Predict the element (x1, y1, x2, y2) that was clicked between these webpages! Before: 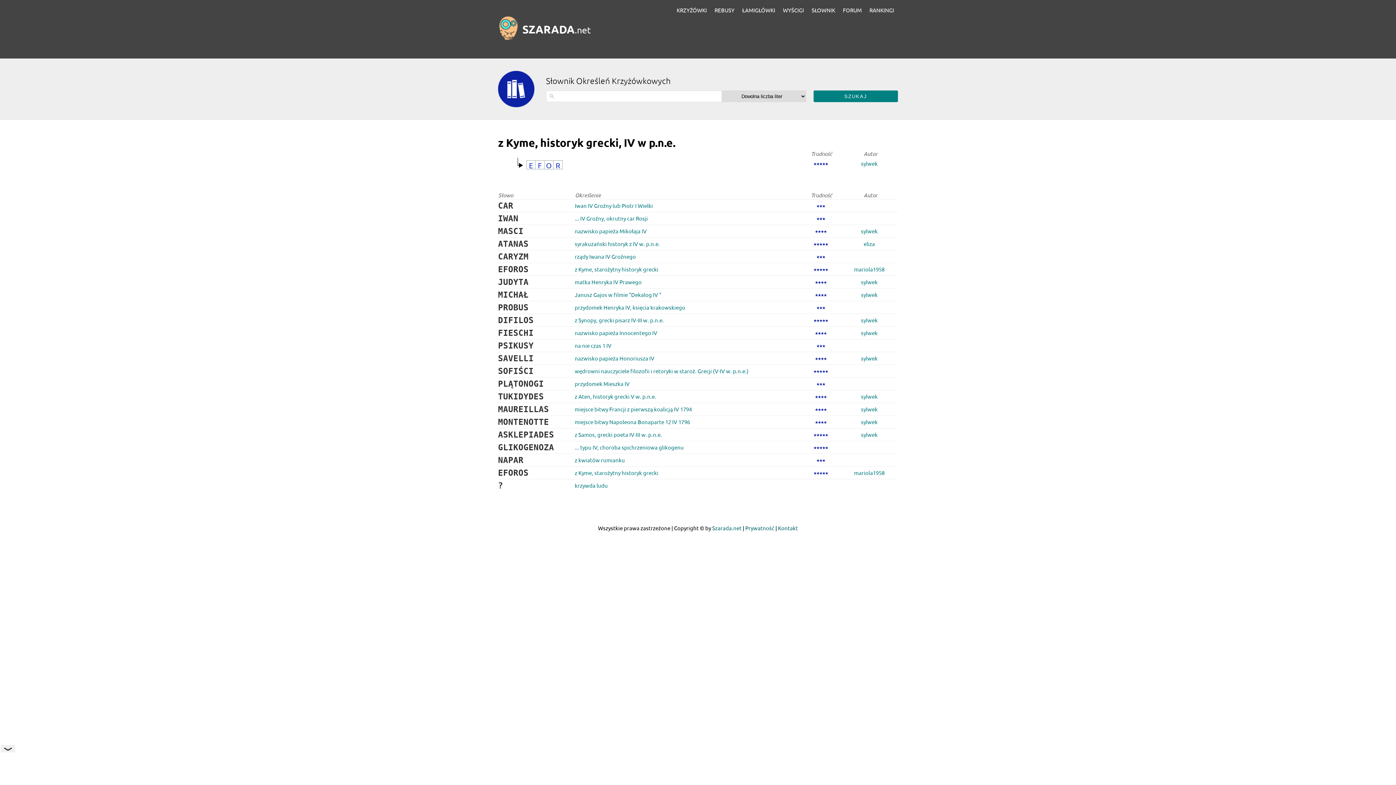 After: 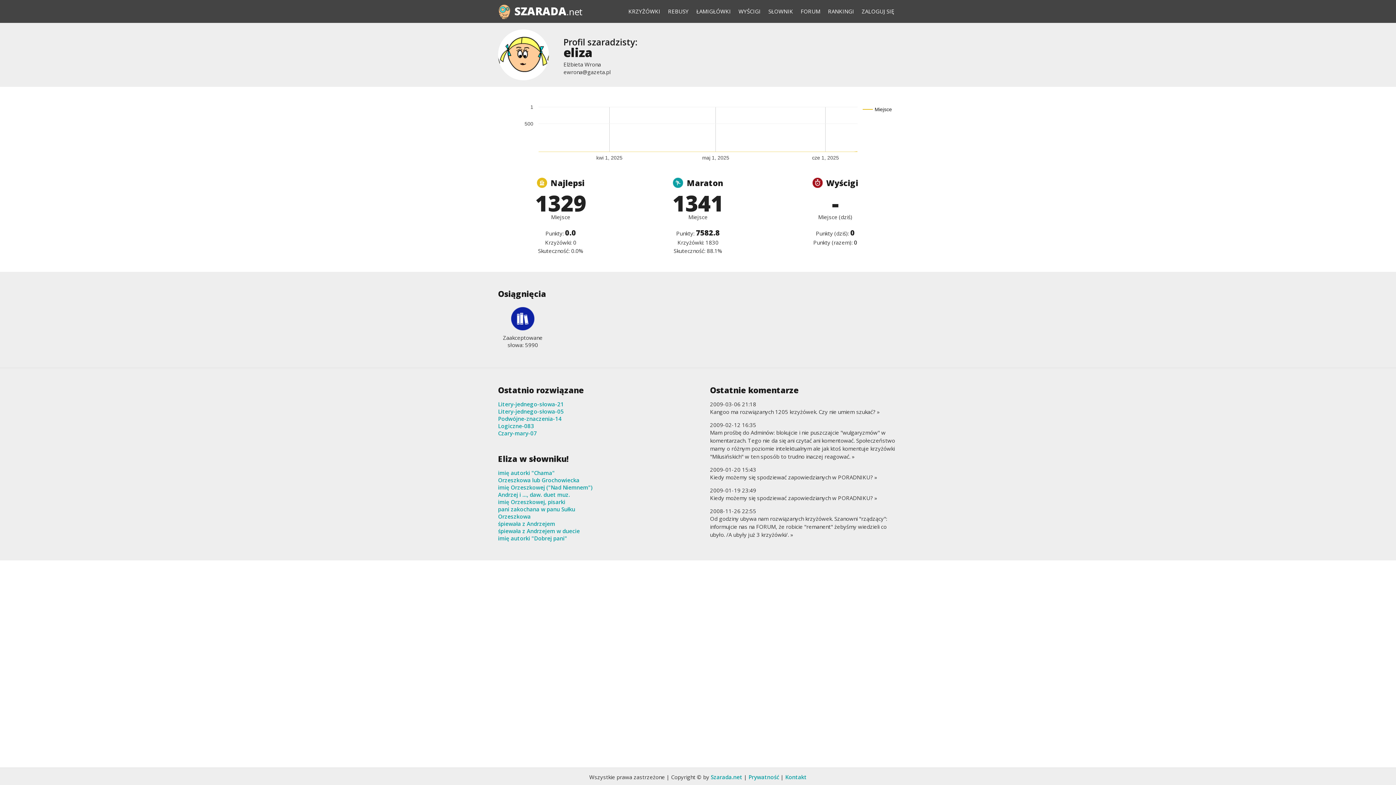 Action: bbox: (863, 240, 875, 247) label: eliza